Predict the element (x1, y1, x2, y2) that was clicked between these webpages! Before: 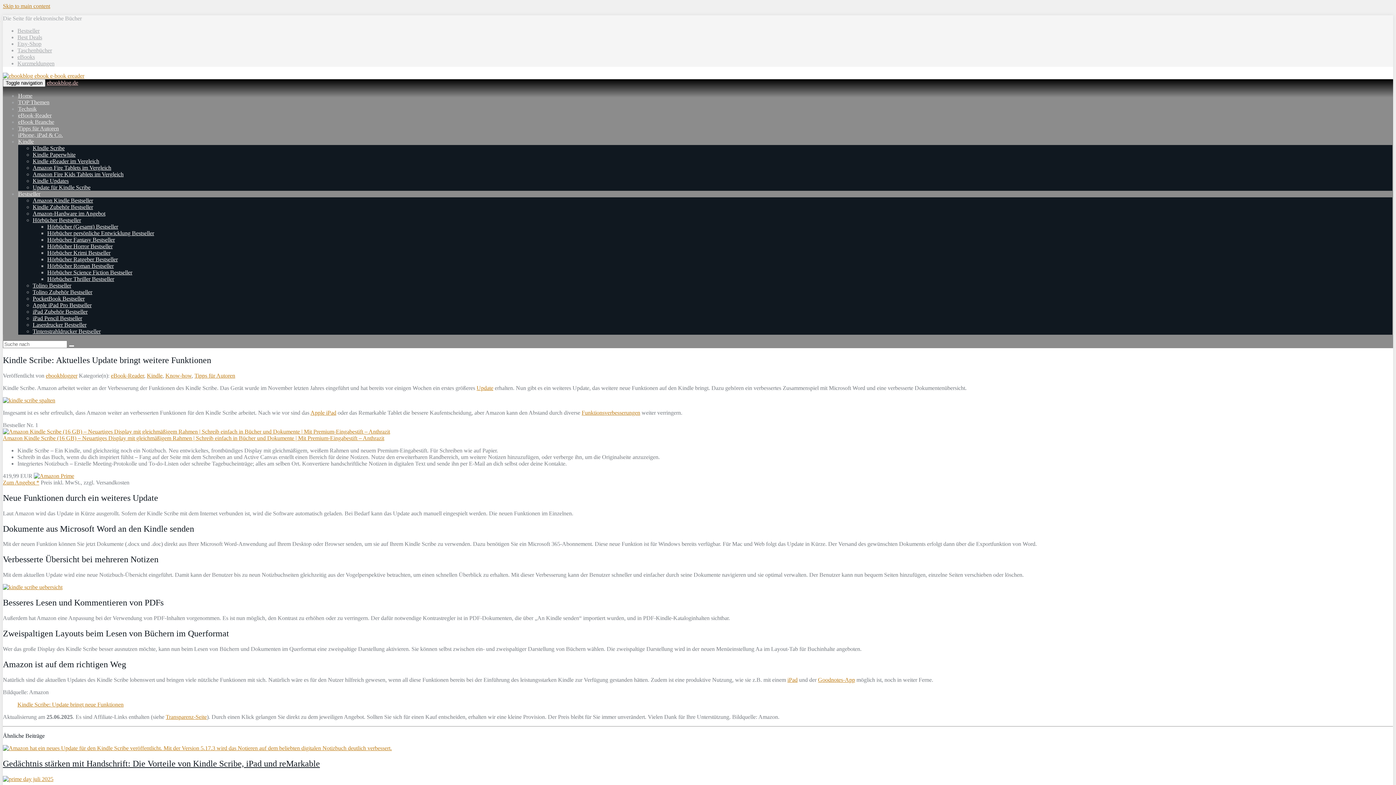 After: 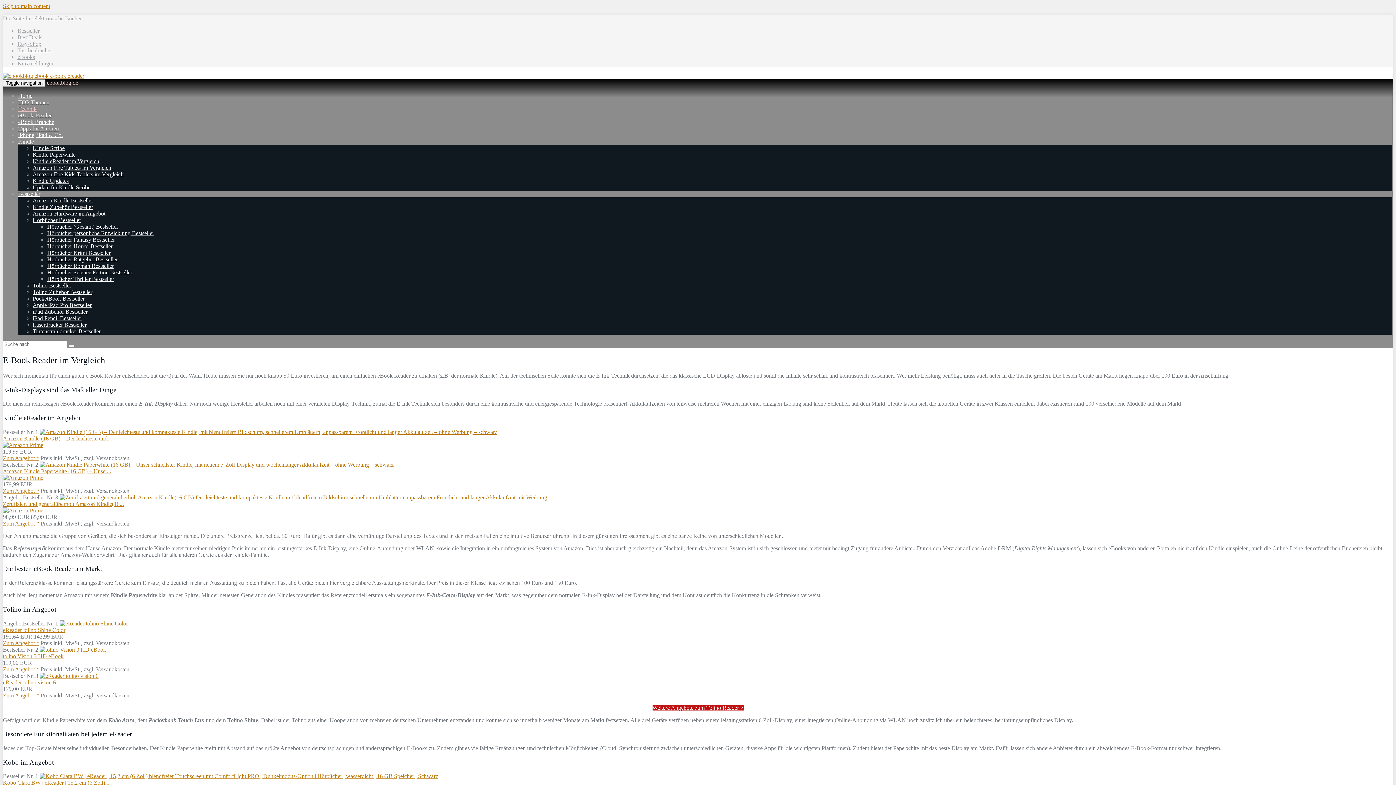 Action: label: Technik bbox: (18, 105, 36, 112)